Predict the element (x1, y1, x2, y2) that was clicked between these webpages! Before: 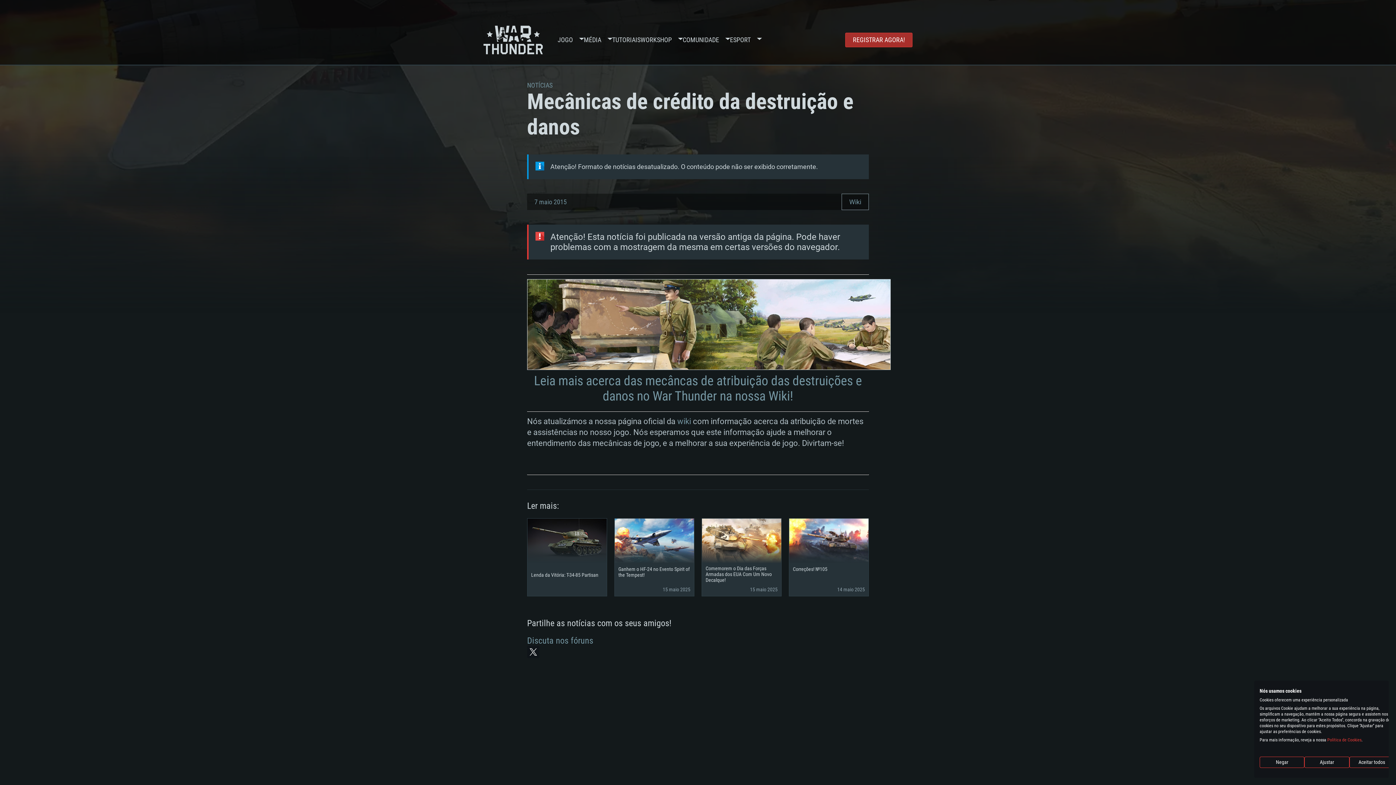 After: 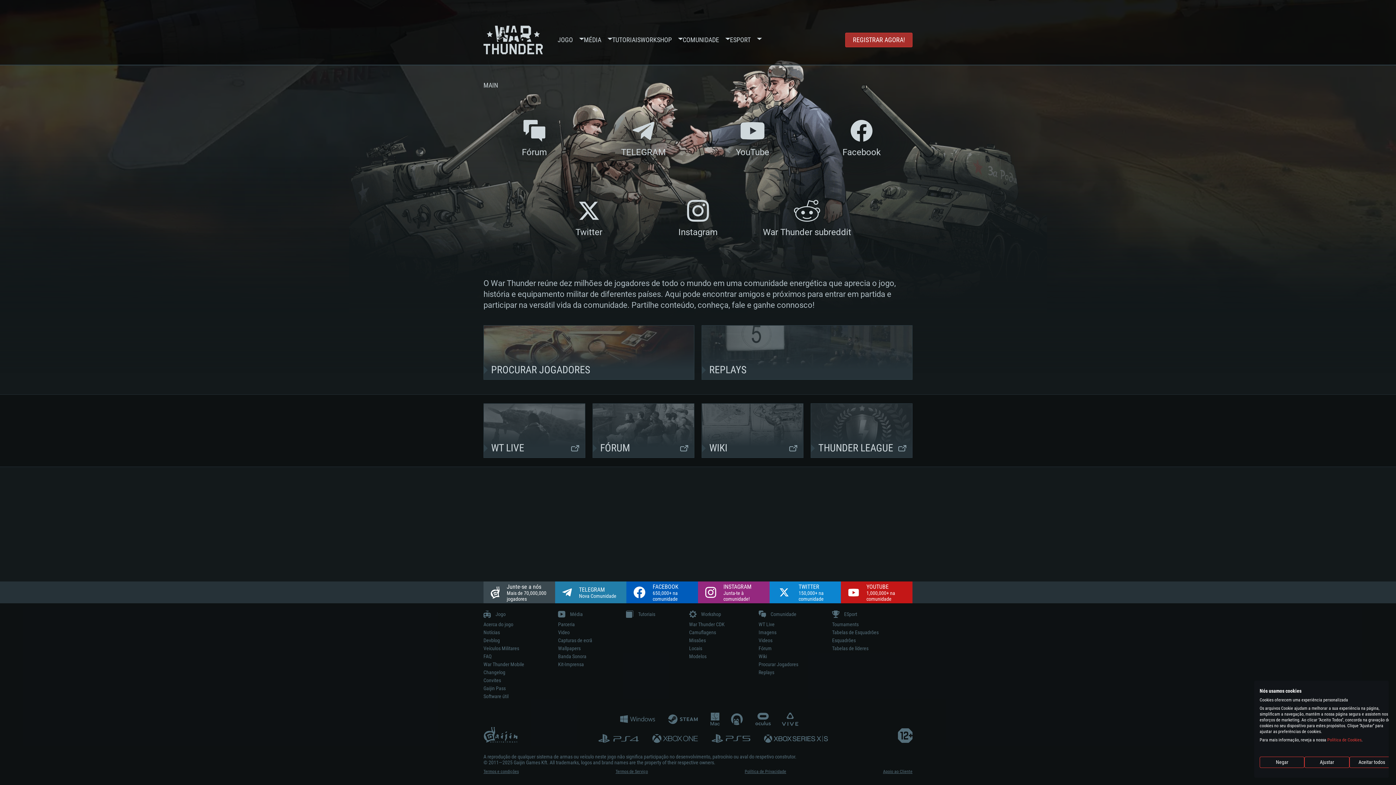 Action: bbox: (682, 14, 719, 65) label: COMUNIDADE